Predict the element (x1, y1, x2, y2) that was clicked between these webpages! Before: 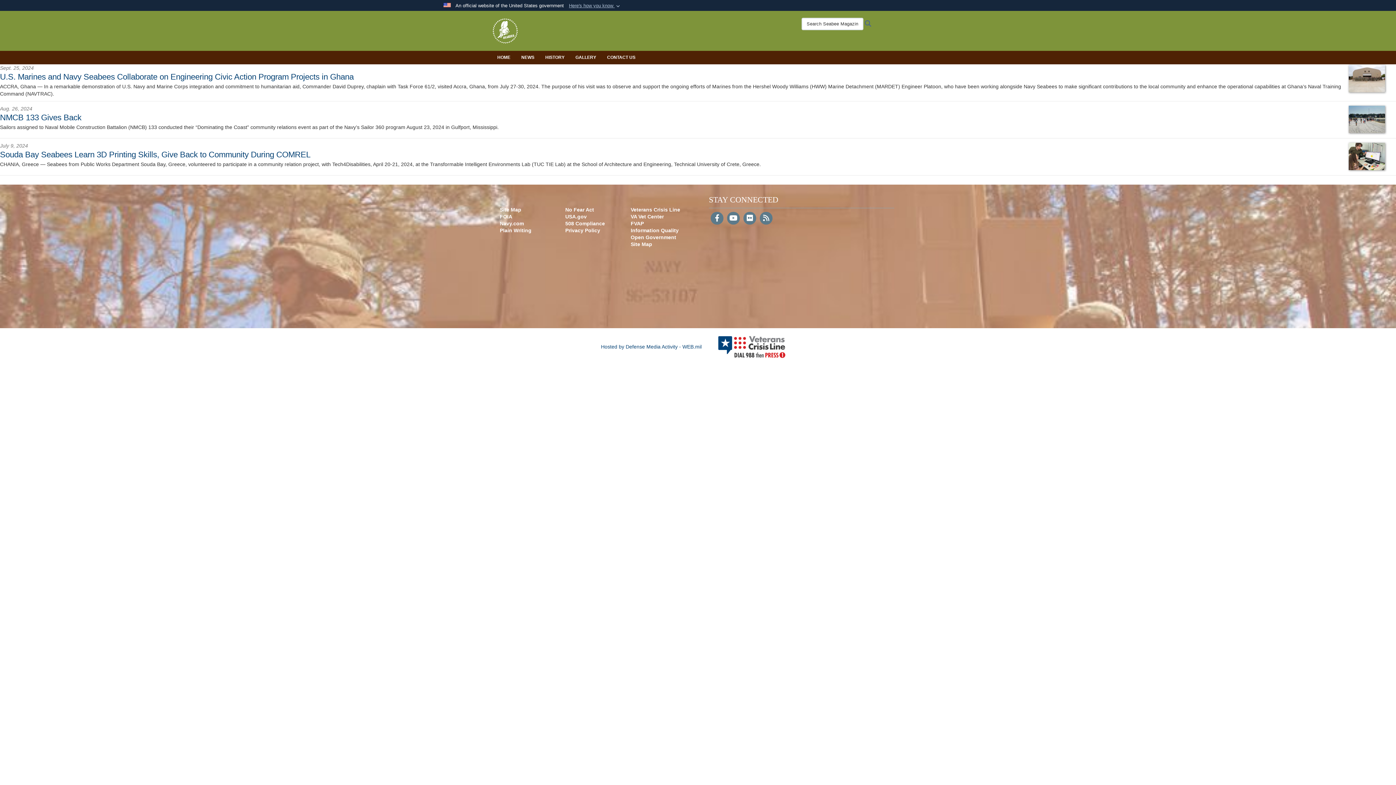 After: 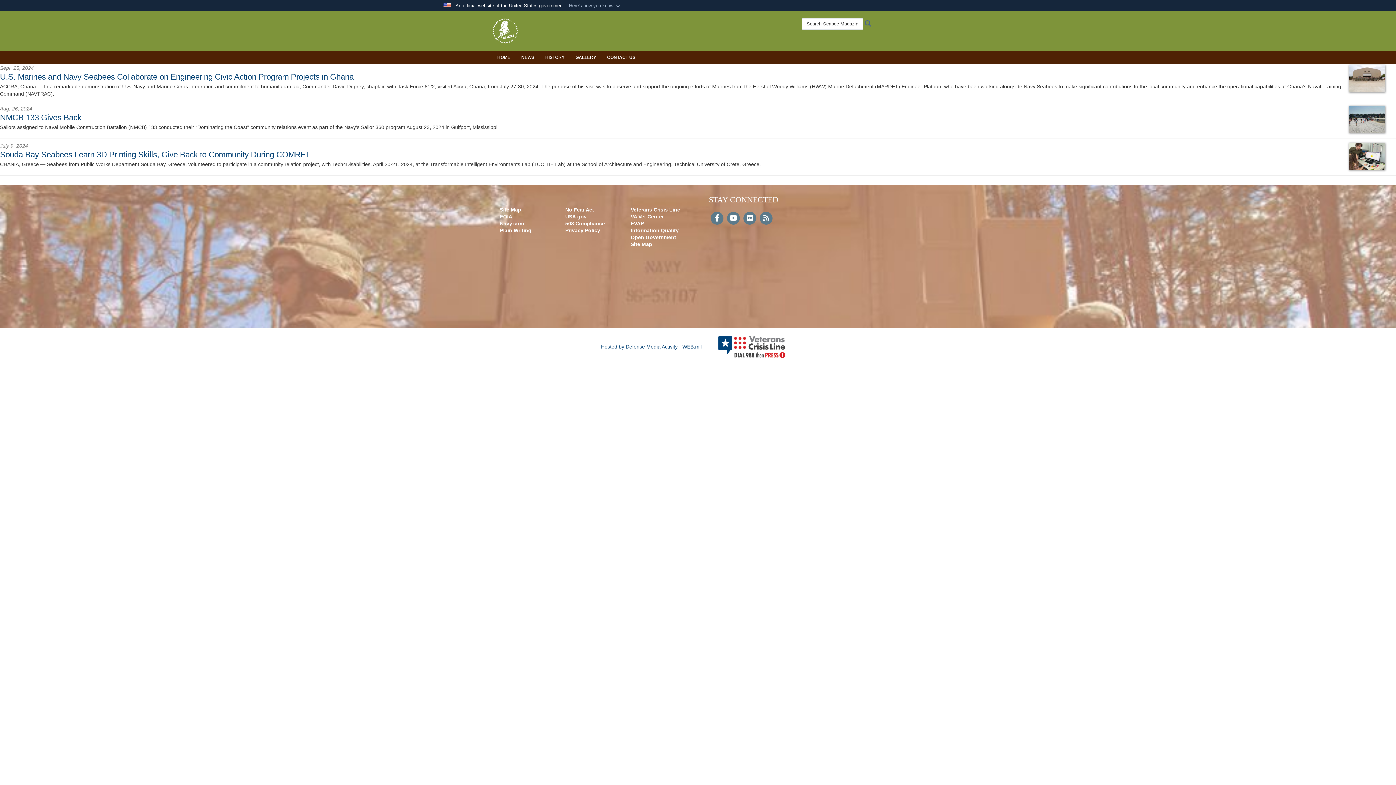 Action: label: Plain Writing bbox: (500, 227, 531, 233)